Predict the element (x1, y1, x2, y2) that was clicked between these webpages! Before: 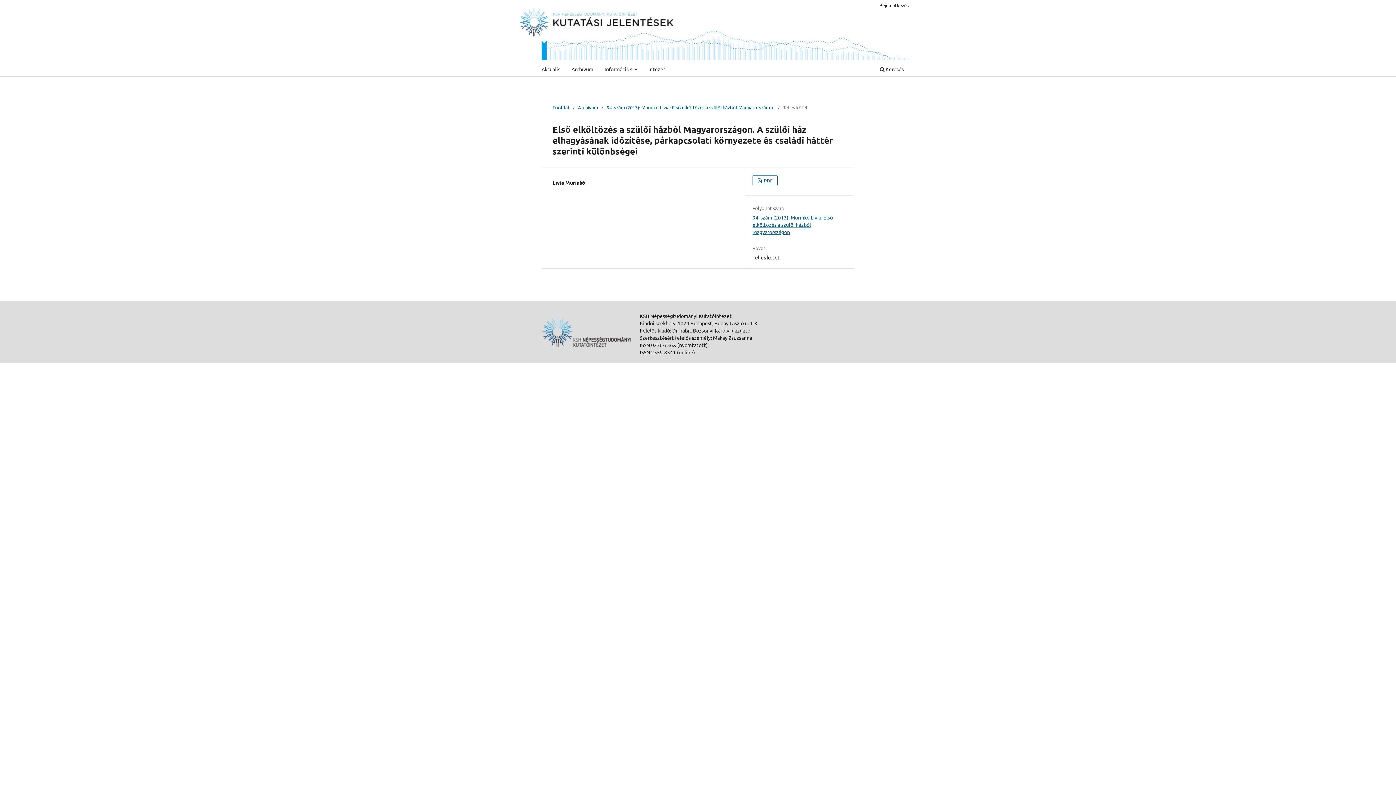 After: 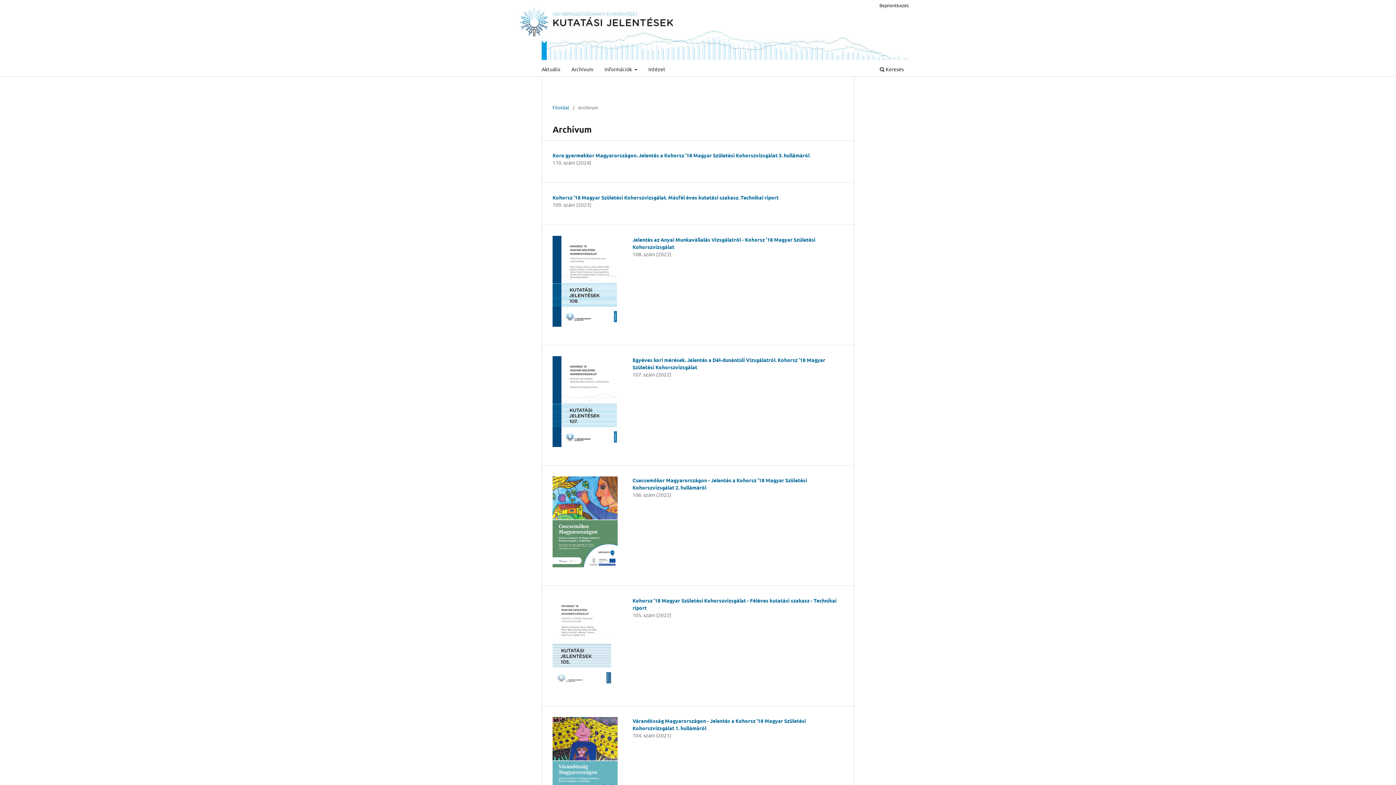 Action: bbox: (578, 103, 598, 111) label: Archívum